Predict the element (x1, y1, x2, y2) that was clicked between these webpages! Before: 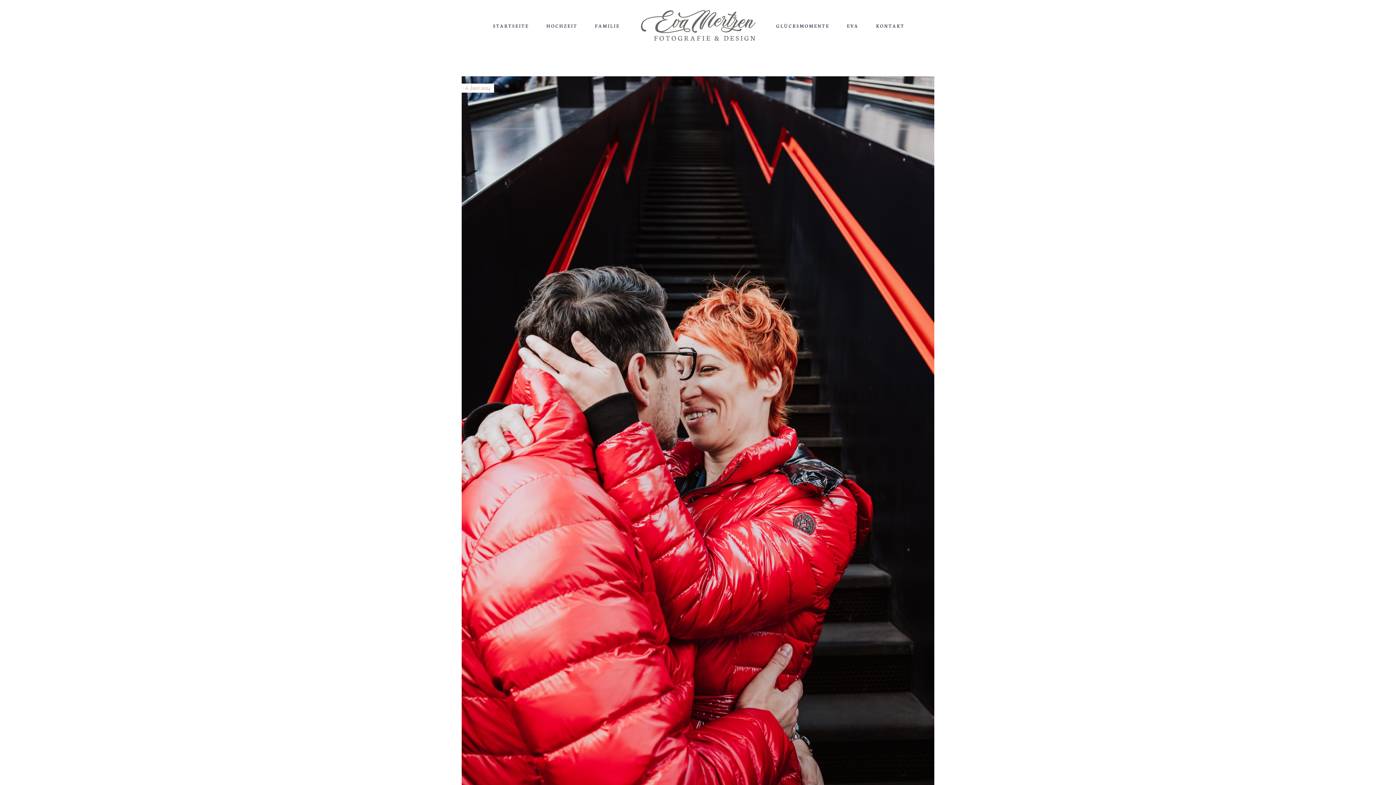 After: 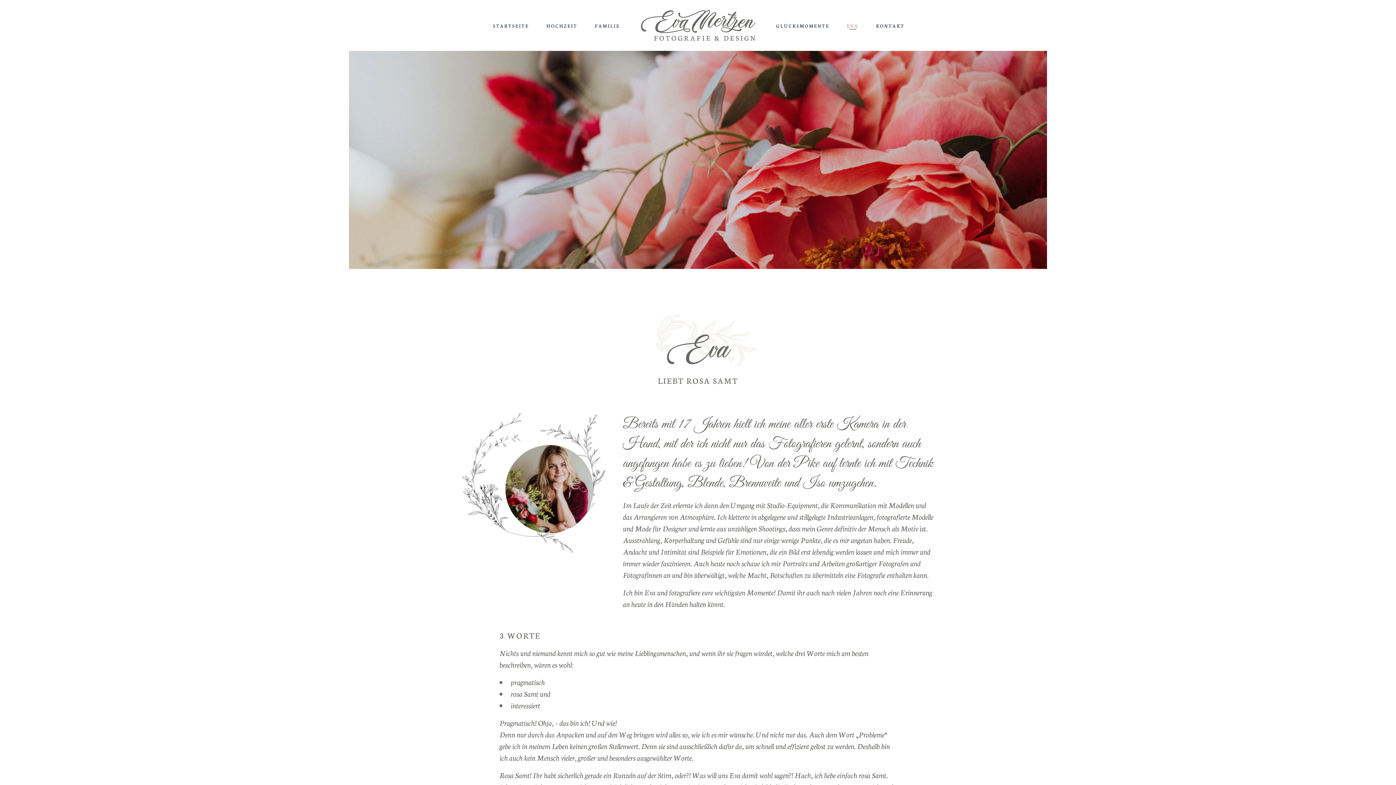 Action: label: EVA bbox: (838, 21, 867, 29)